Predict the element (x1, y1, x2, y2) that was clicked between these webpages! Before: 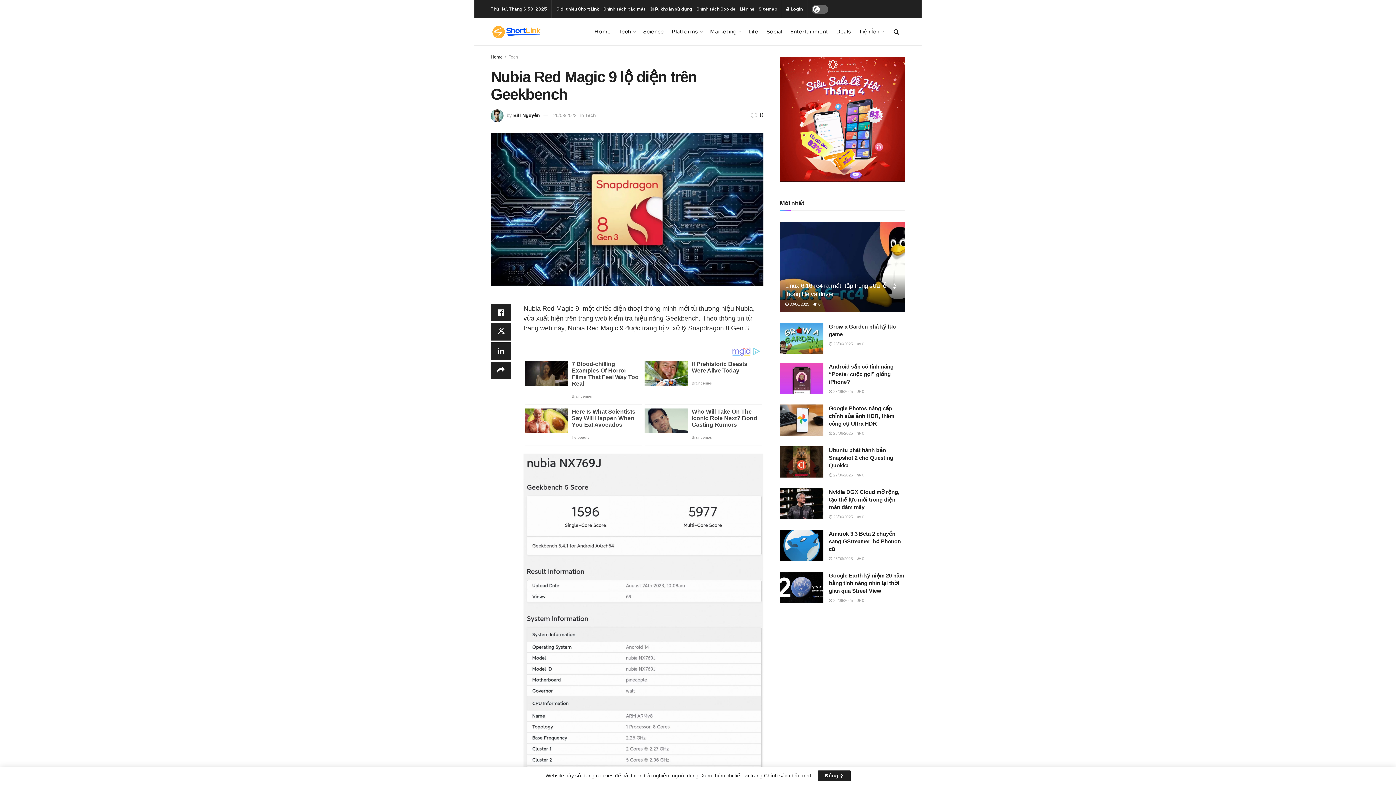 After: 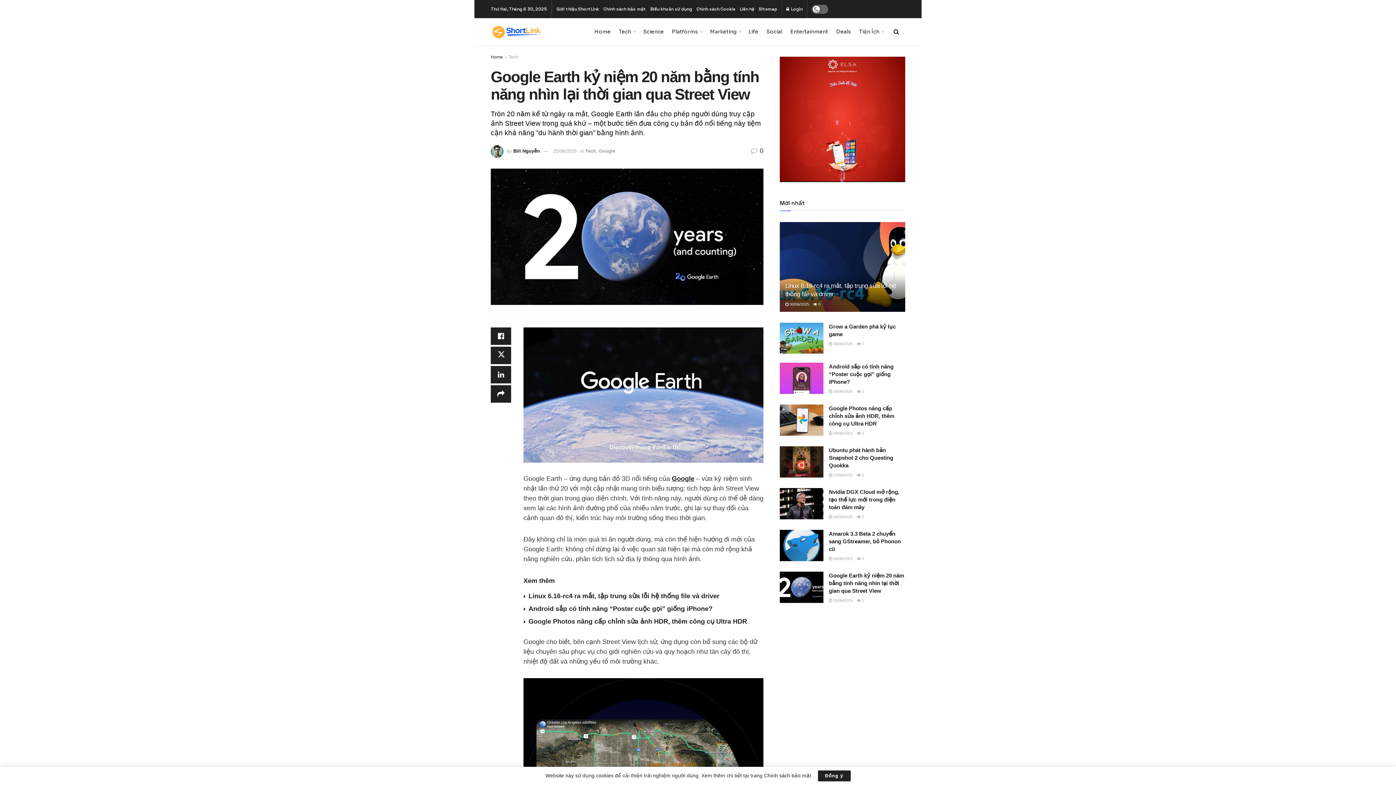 Action: label: Read article: Google Earth kỷ niệm 20 năm bằng tính năng nhìn lại thời gian qua Street View bbox: (780, 572, 823, 603)